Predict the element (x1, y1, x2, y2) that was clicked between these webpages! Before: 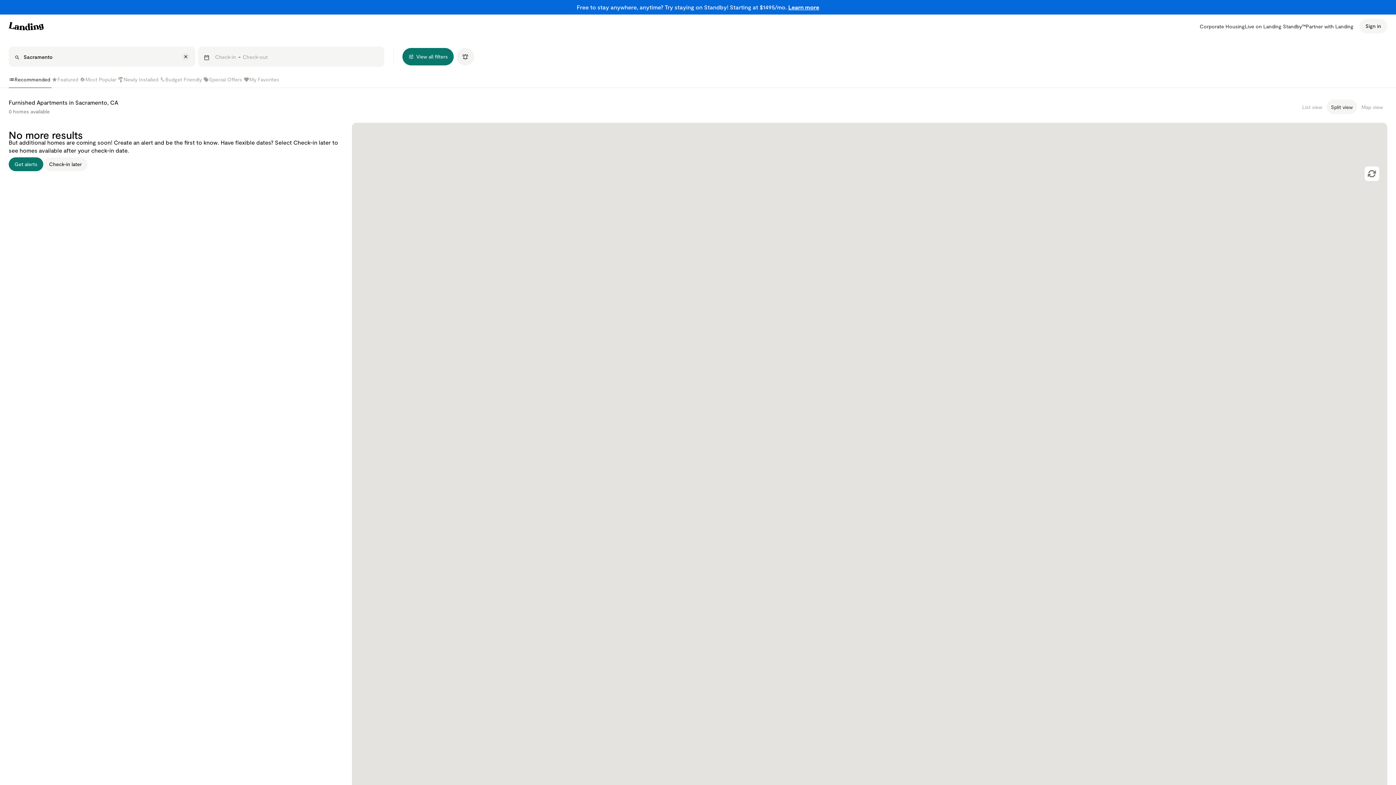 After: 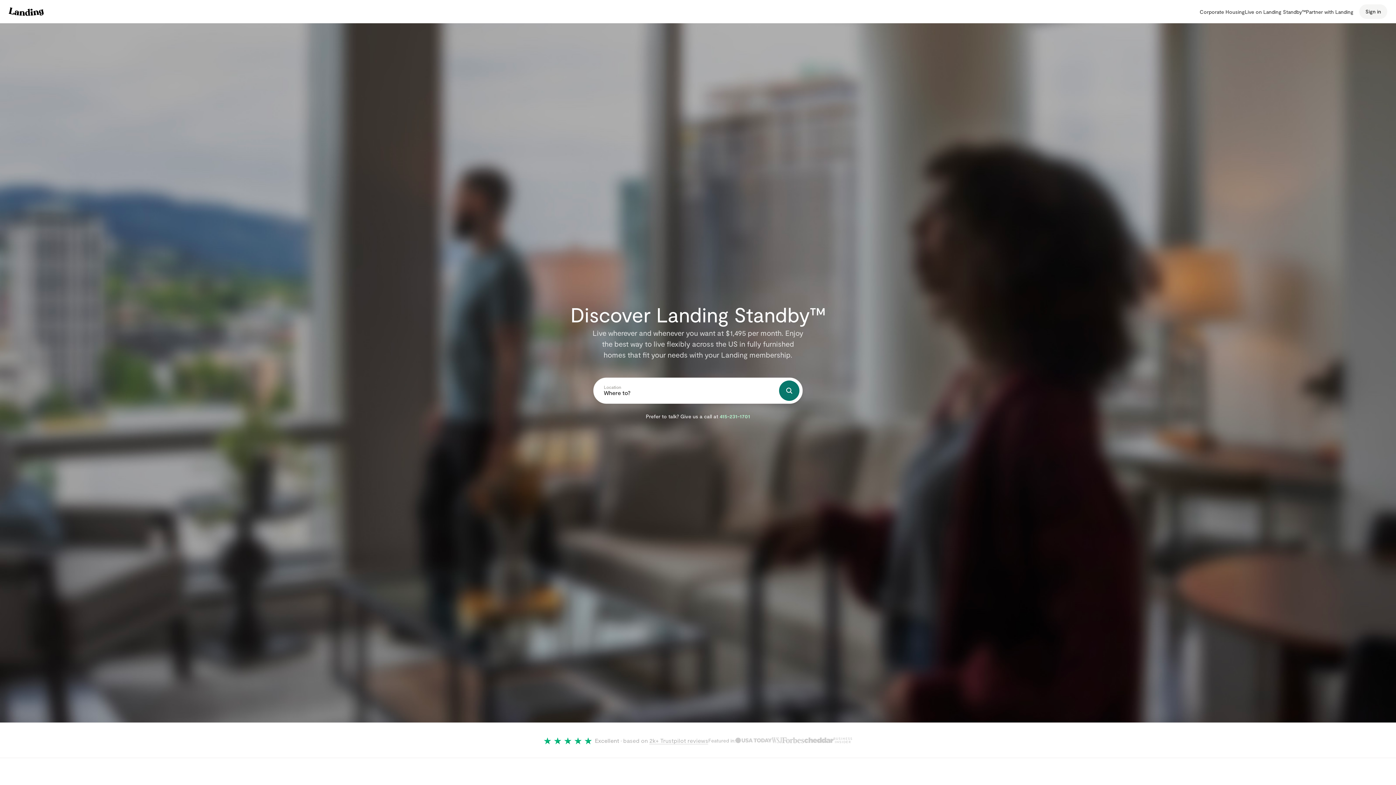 Action: label: Free to stay anywhere, anytime? Try staying on Standby! Starting at $1495/mo. Learn more bbox: (0, 0, 1396, 14)